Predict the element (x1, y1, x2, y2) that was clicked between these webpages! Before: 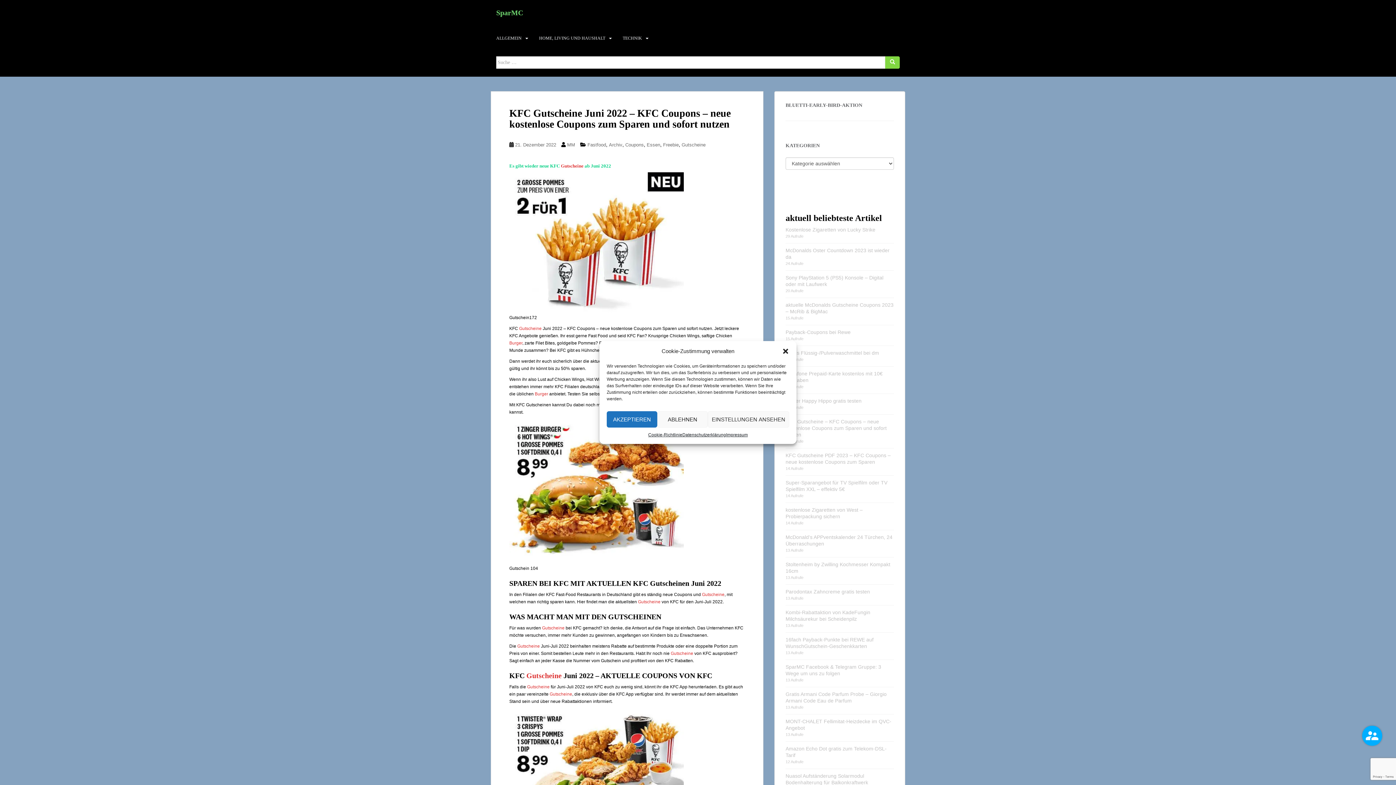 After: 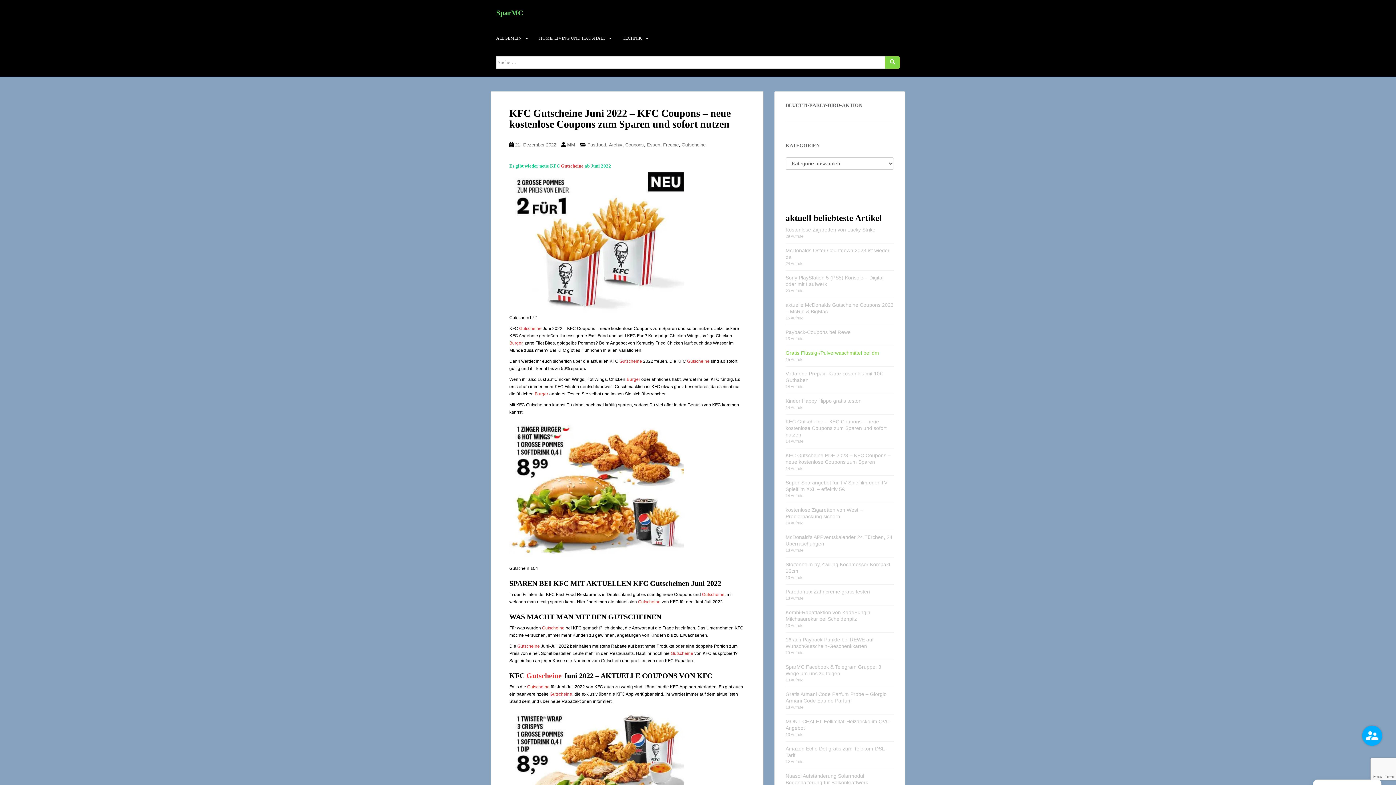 Action: label: Dialog schließen bbox: (782, 347, 789, 354)